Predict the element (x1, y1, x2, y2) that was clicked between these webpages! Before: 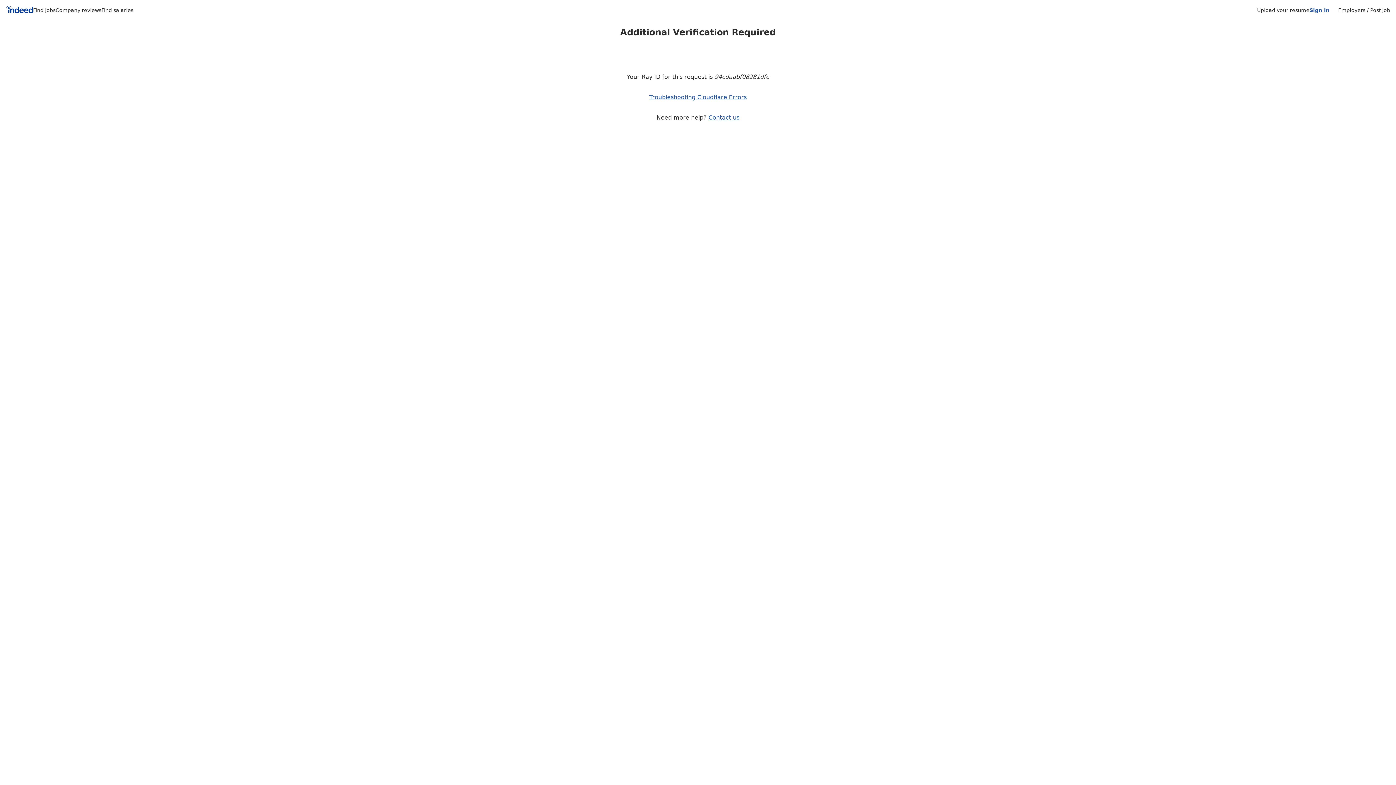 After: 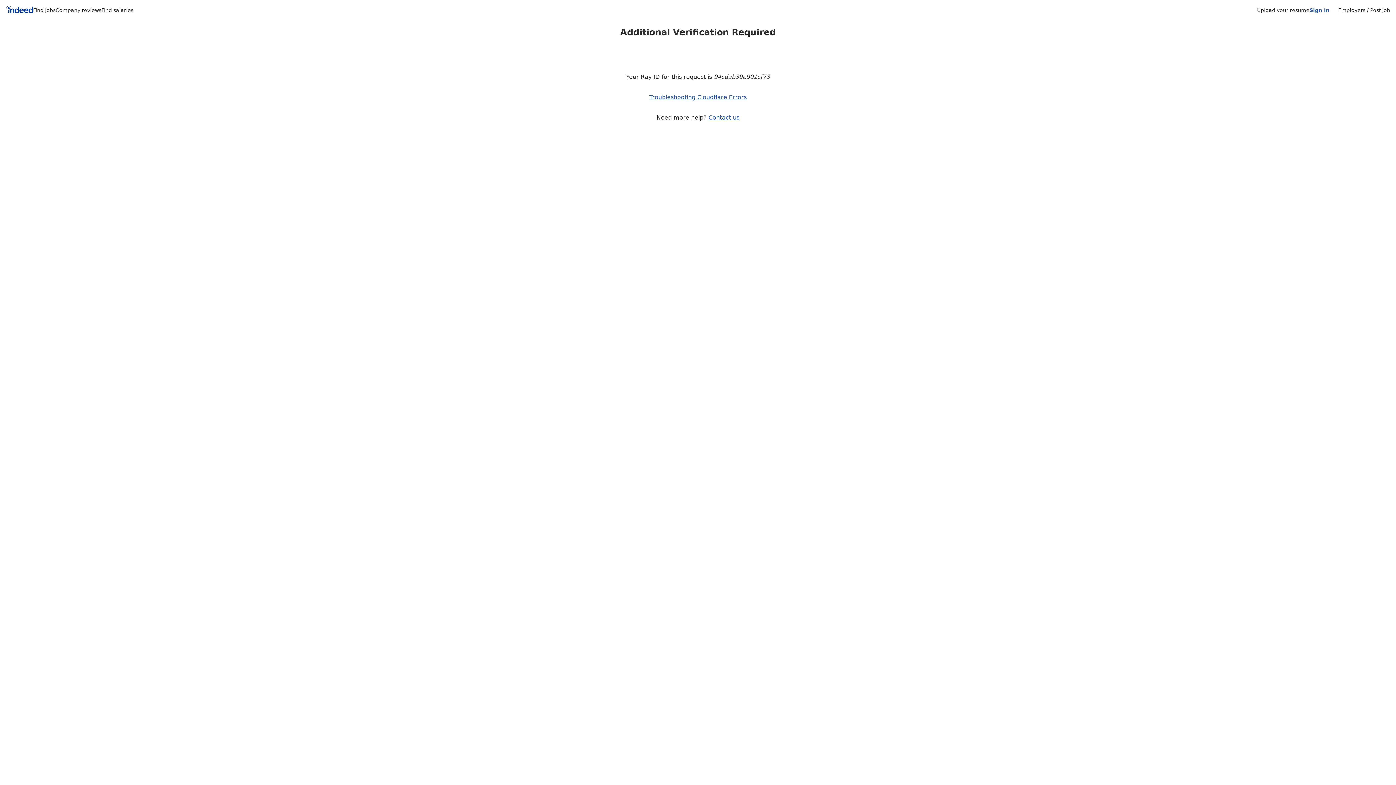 Action: bbox: (1338, 7, 1390, 13) label: Employers / Post Job